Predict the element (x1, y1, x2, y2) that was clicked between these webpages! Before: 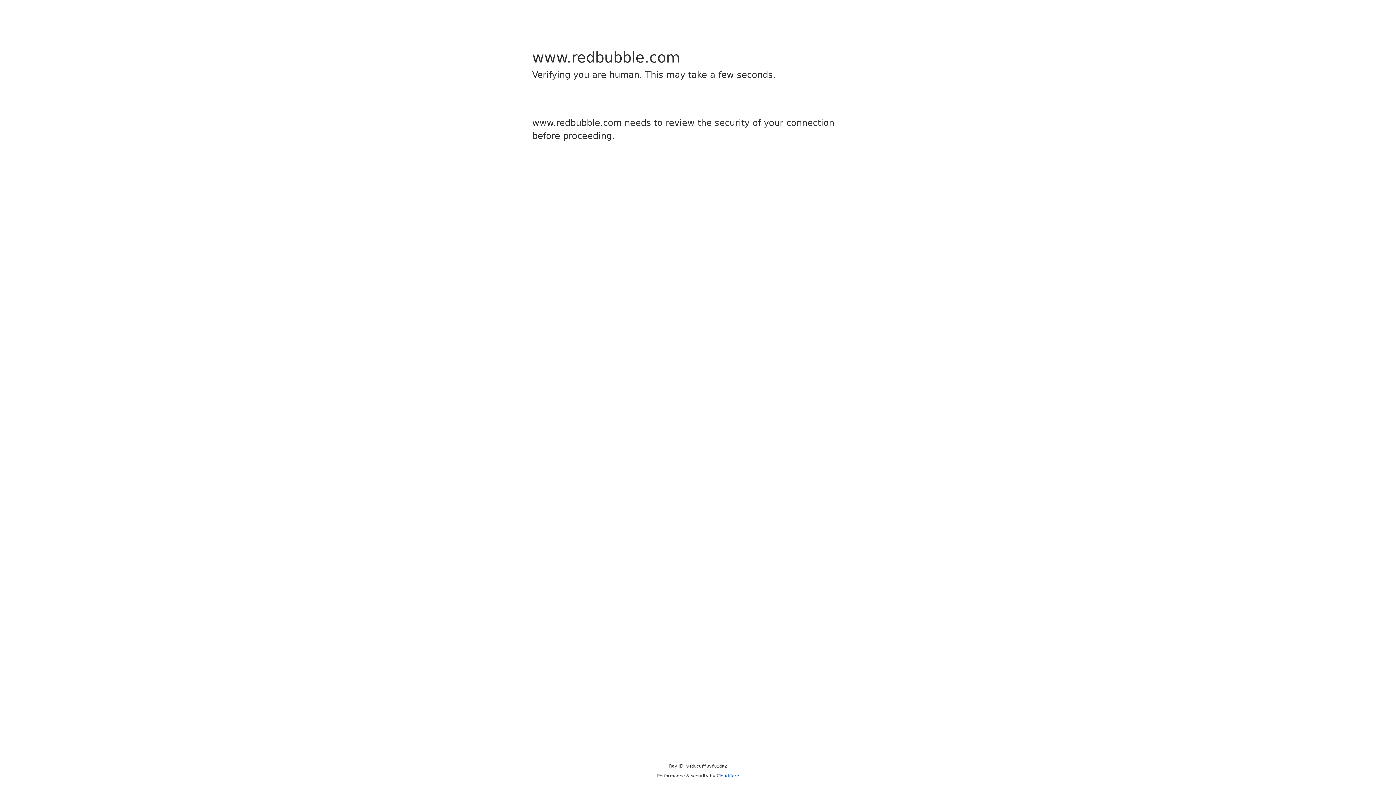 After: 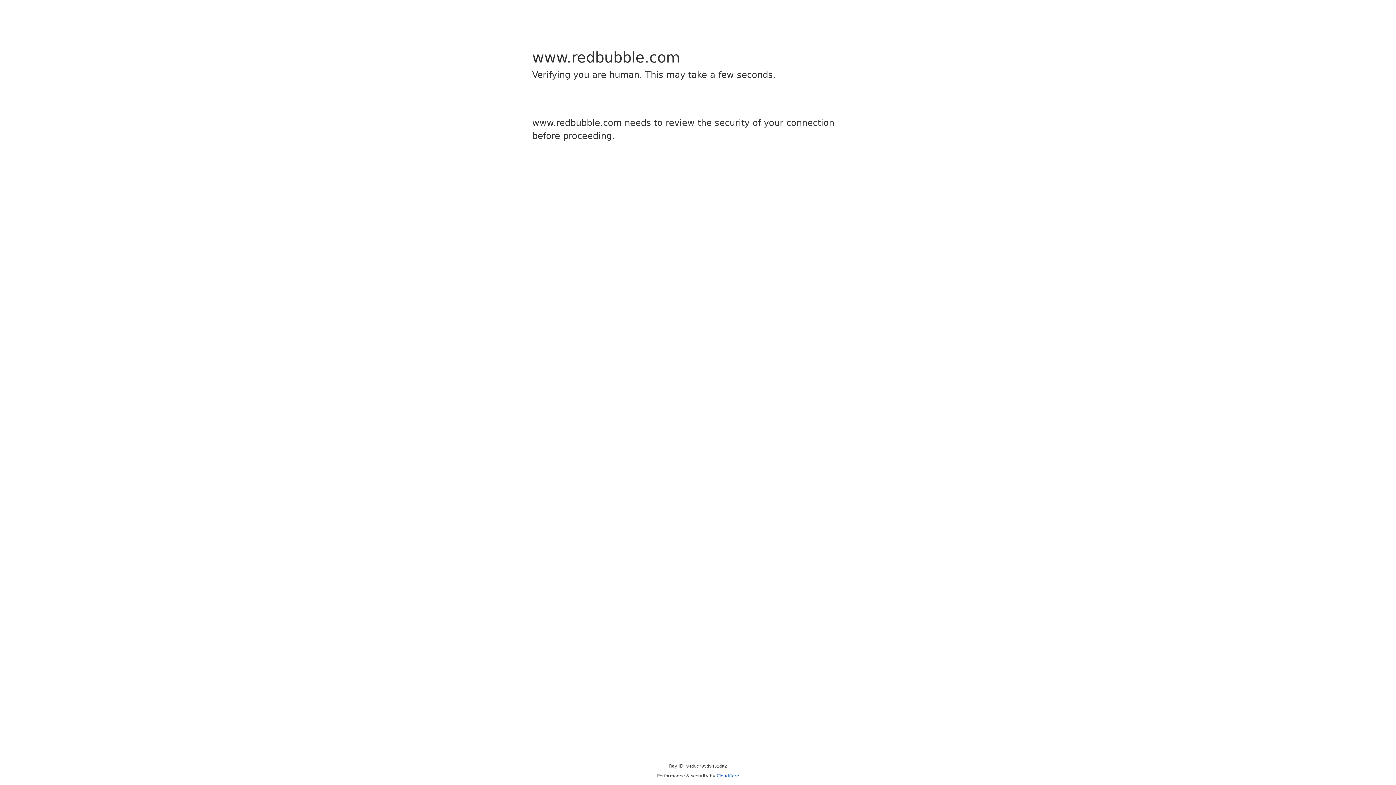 Action: bbox: (716, 773, 739, 778) label: Cloudflare